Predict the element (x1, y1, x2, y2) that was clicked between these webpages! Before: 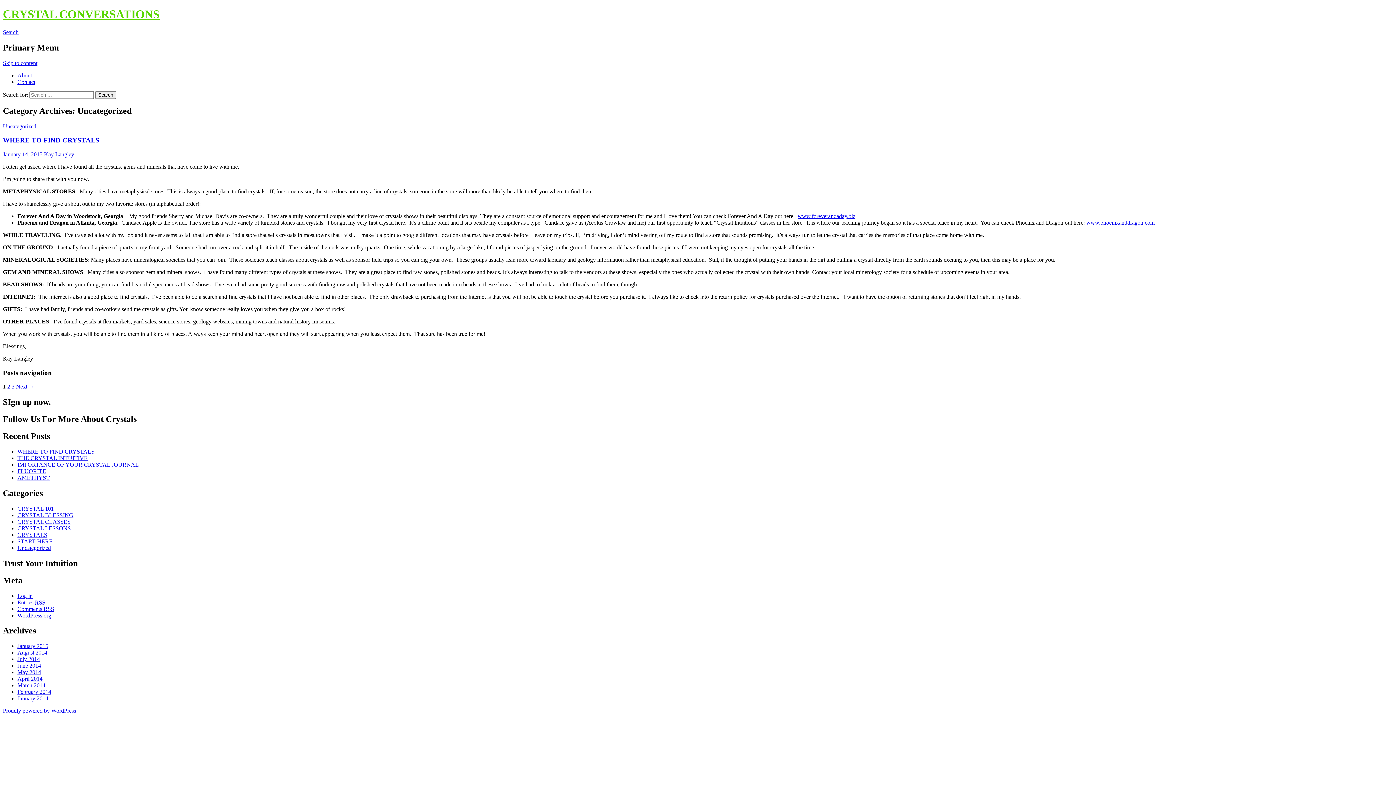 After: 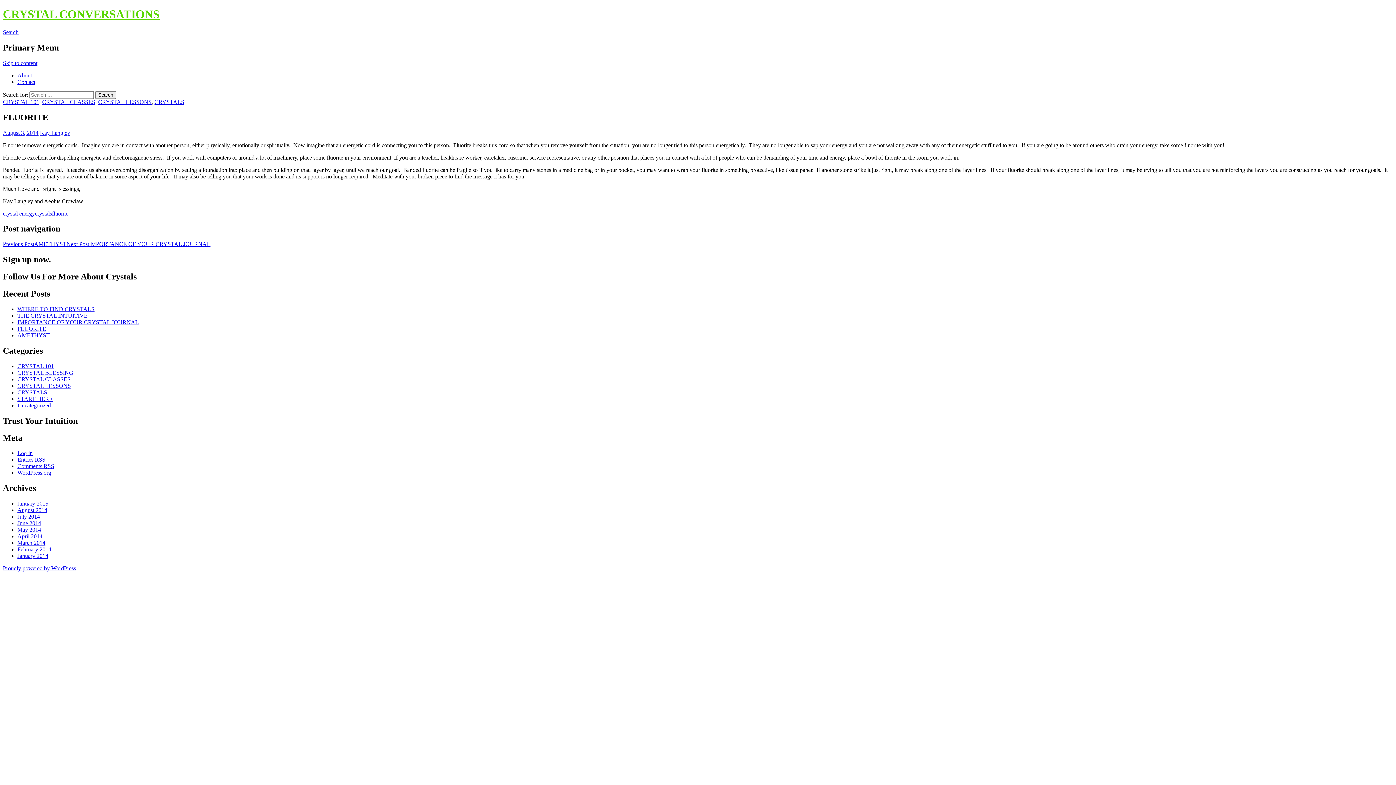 Action: bbox: (17, 468, 46, 474) label: FLUORITE